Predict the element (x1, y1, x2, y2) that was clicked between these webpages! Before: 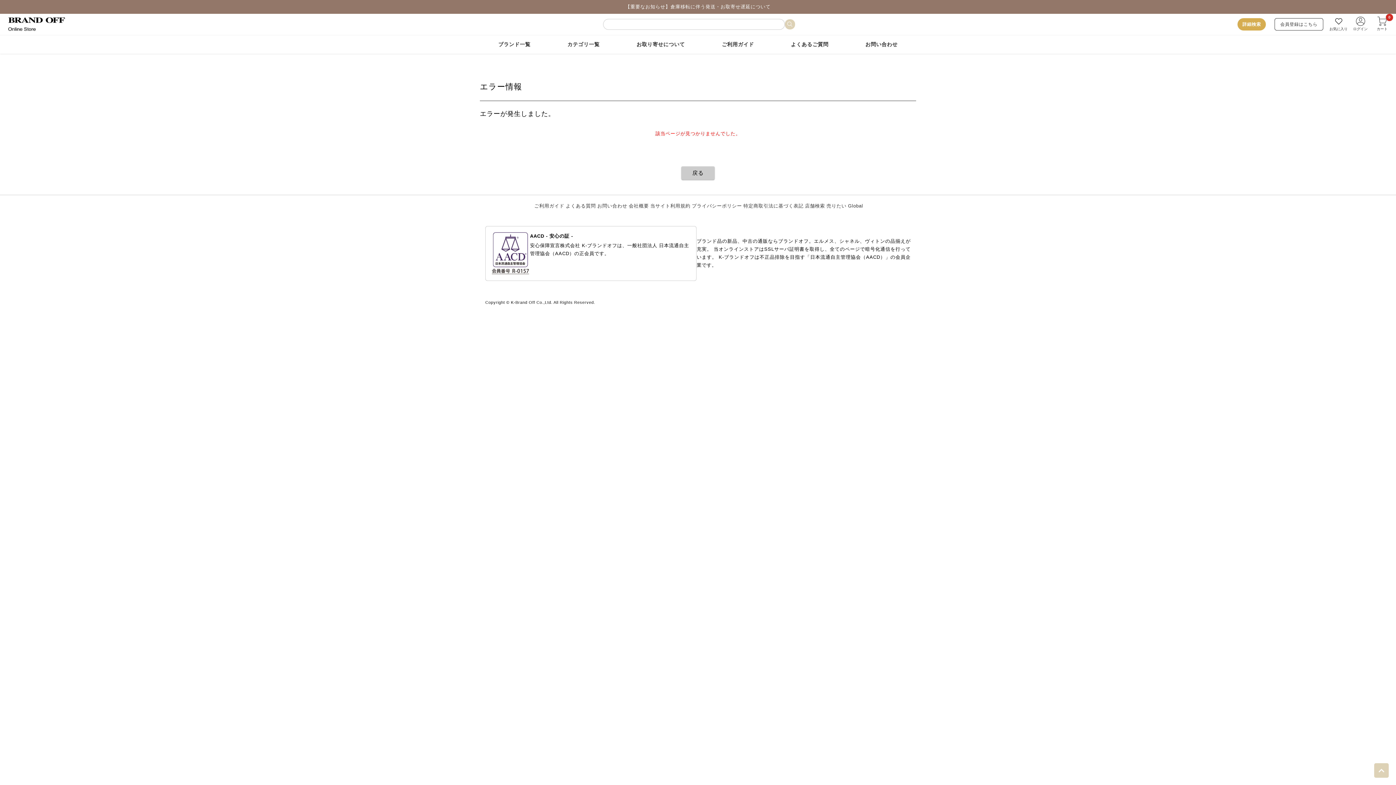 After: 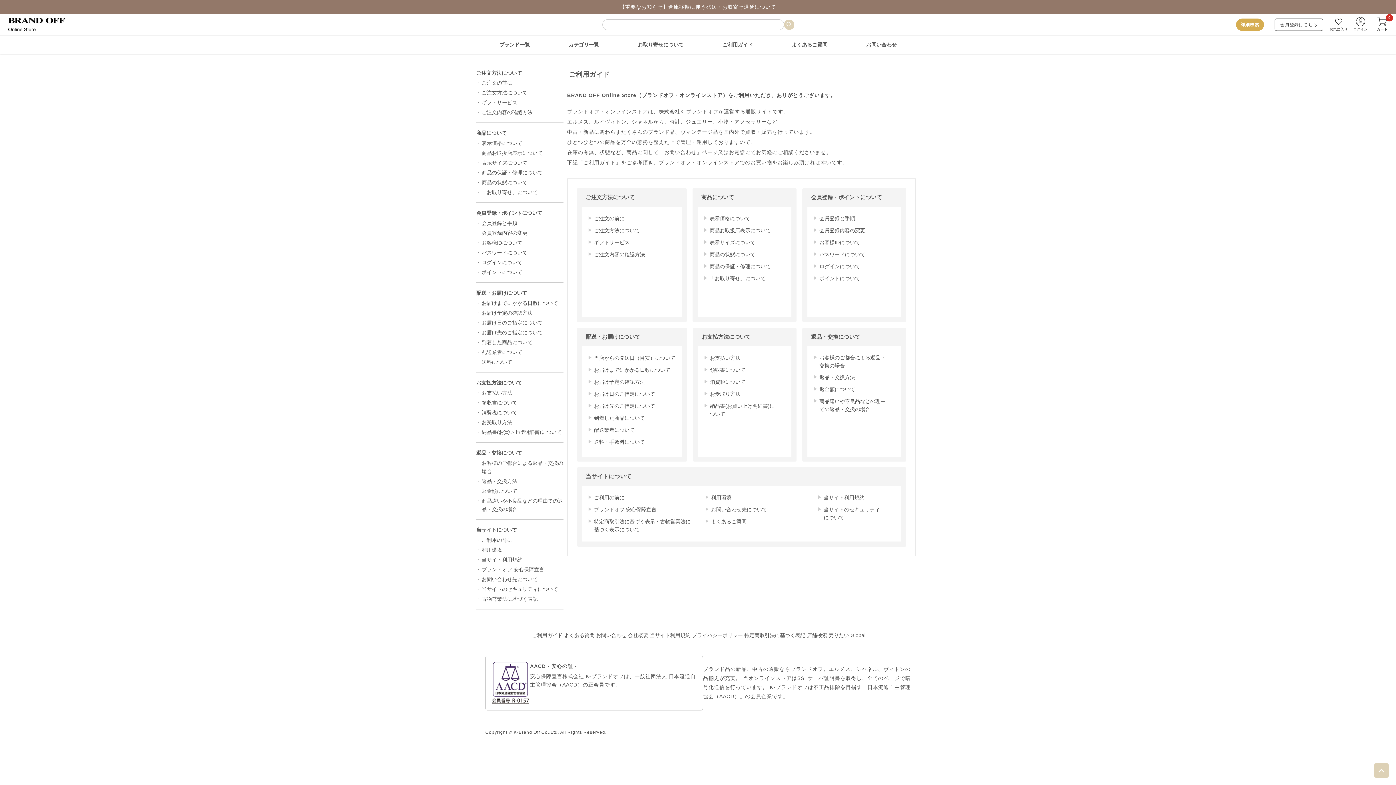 Action: bbox: (532, 200, 564, 211) label: ご利用ガイド